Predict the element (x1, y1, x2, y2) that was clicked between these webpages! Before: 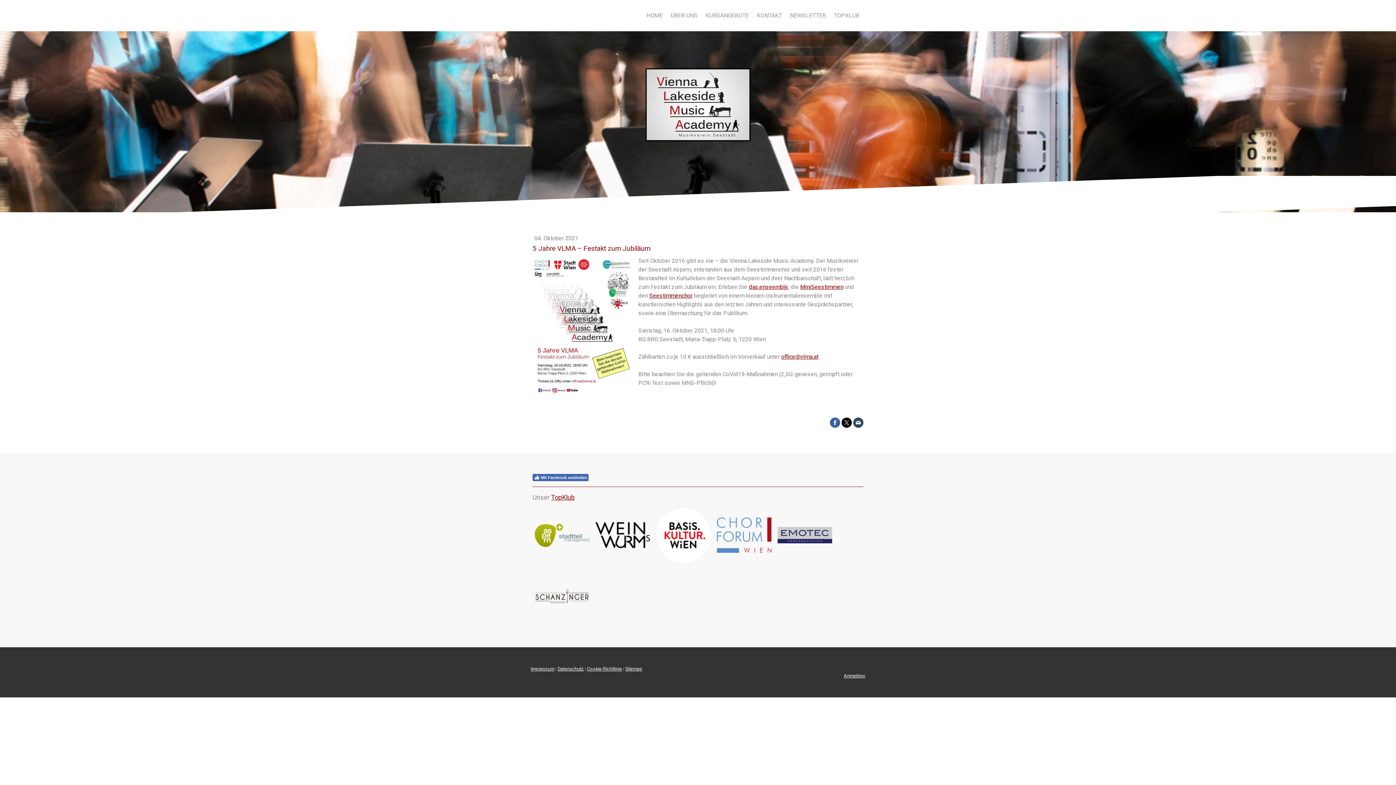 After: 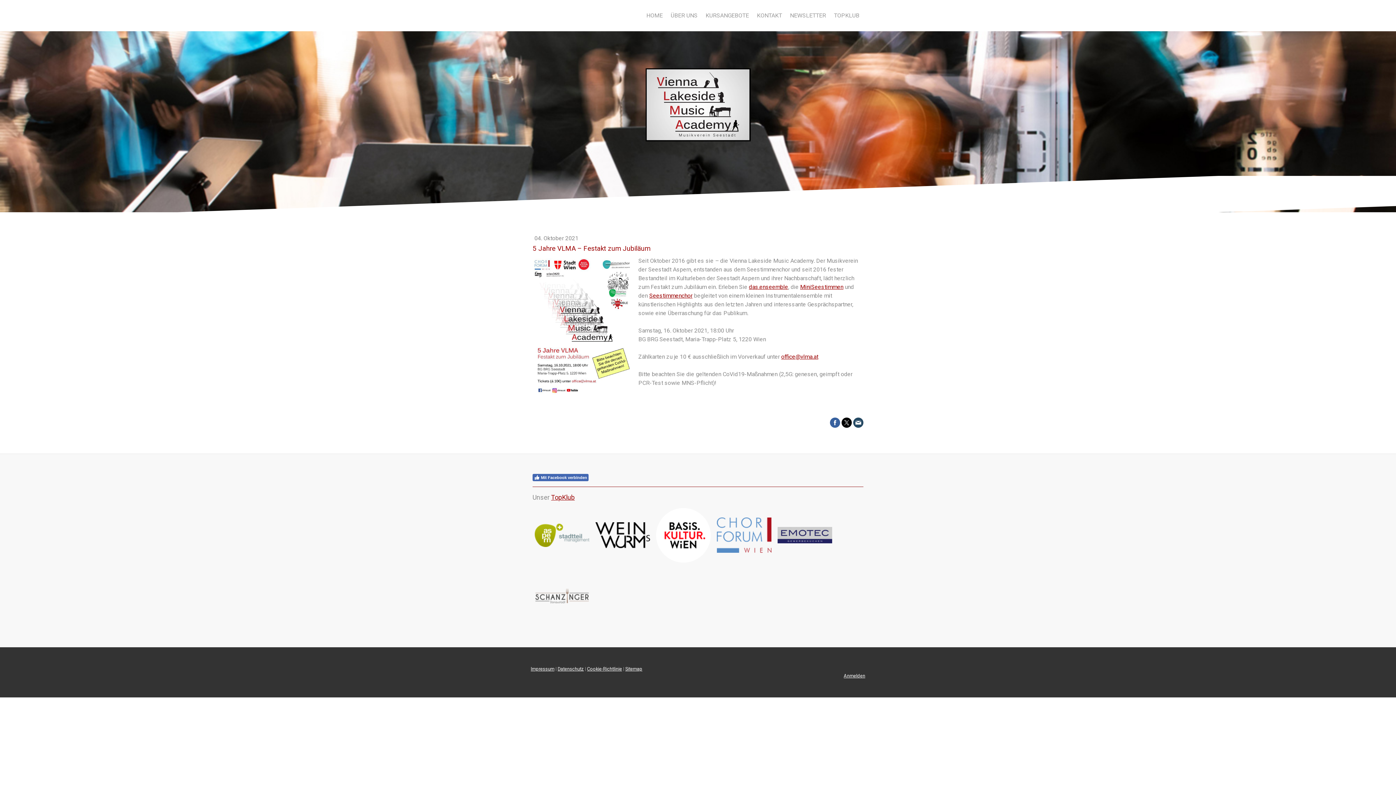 Action: bbox: (853, 417, 863, 427)